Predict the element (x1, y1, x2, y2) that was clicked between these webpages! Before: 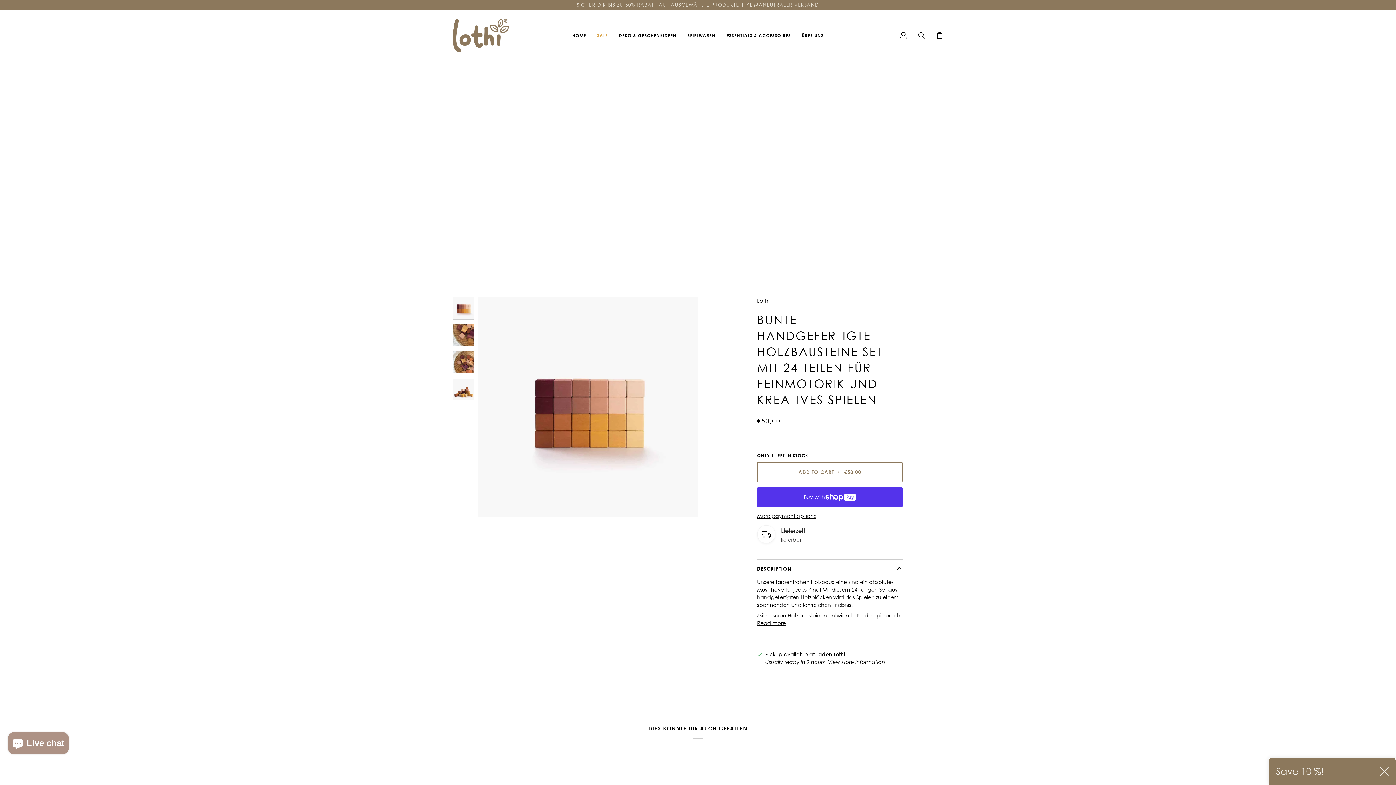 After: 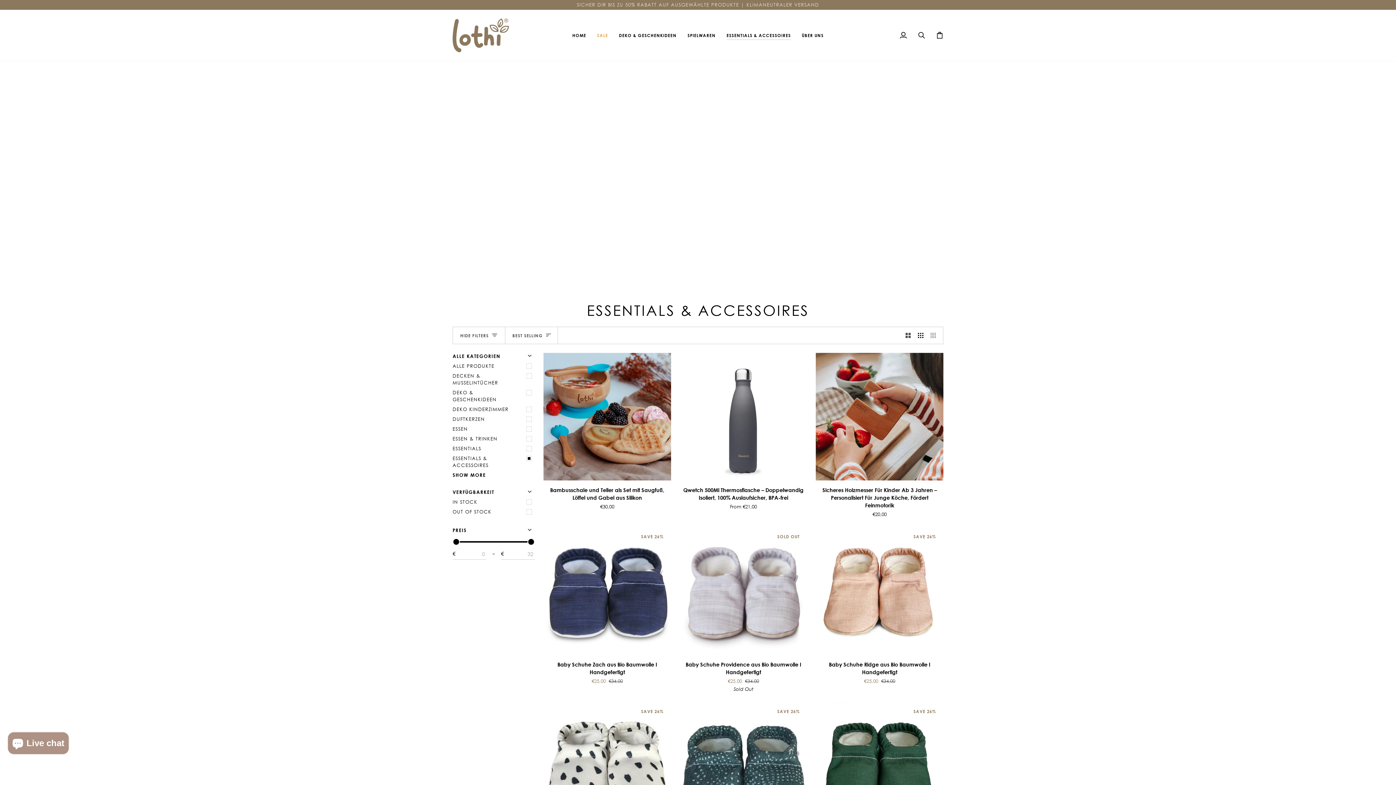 Action: bbox: (721, 9, 796, 60) label: ESSENTIALS & ACCESSOIRES